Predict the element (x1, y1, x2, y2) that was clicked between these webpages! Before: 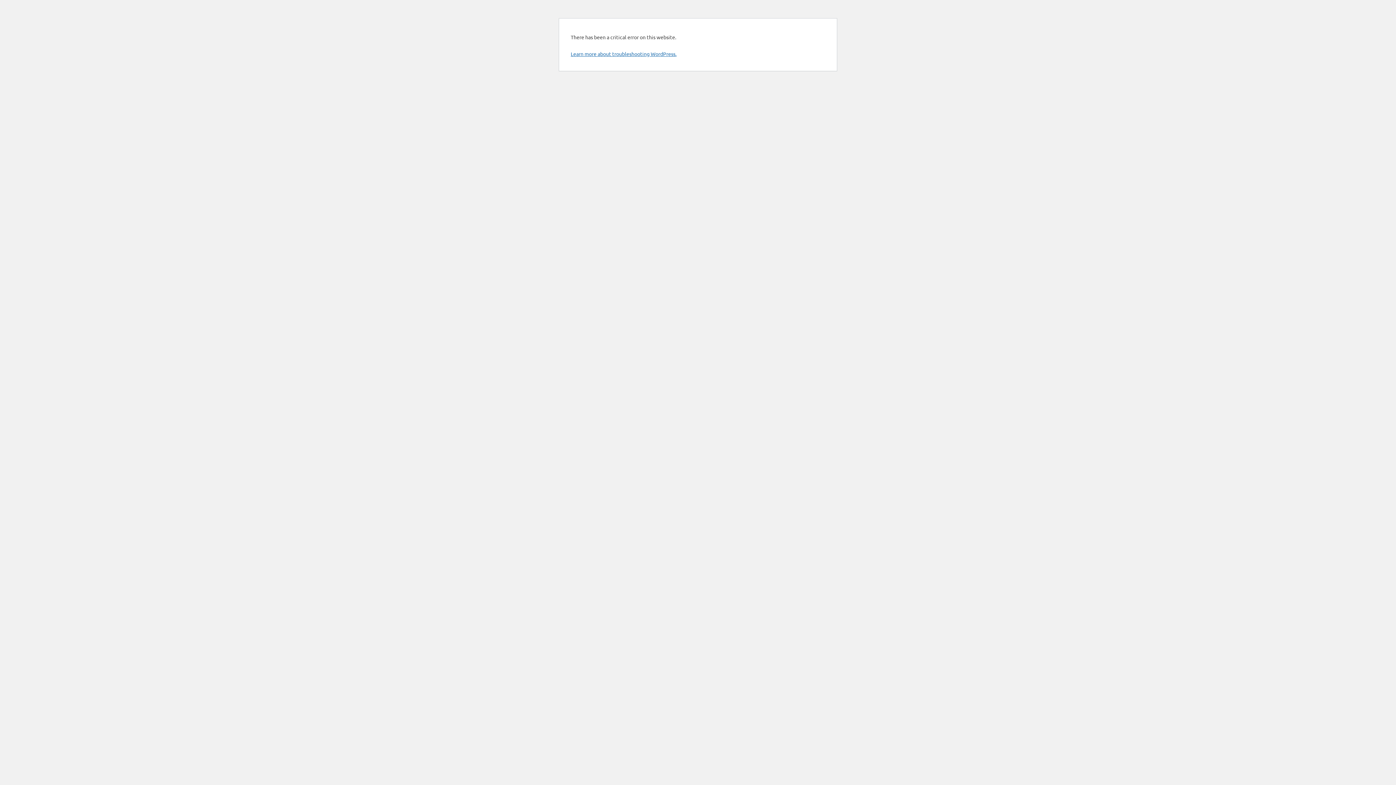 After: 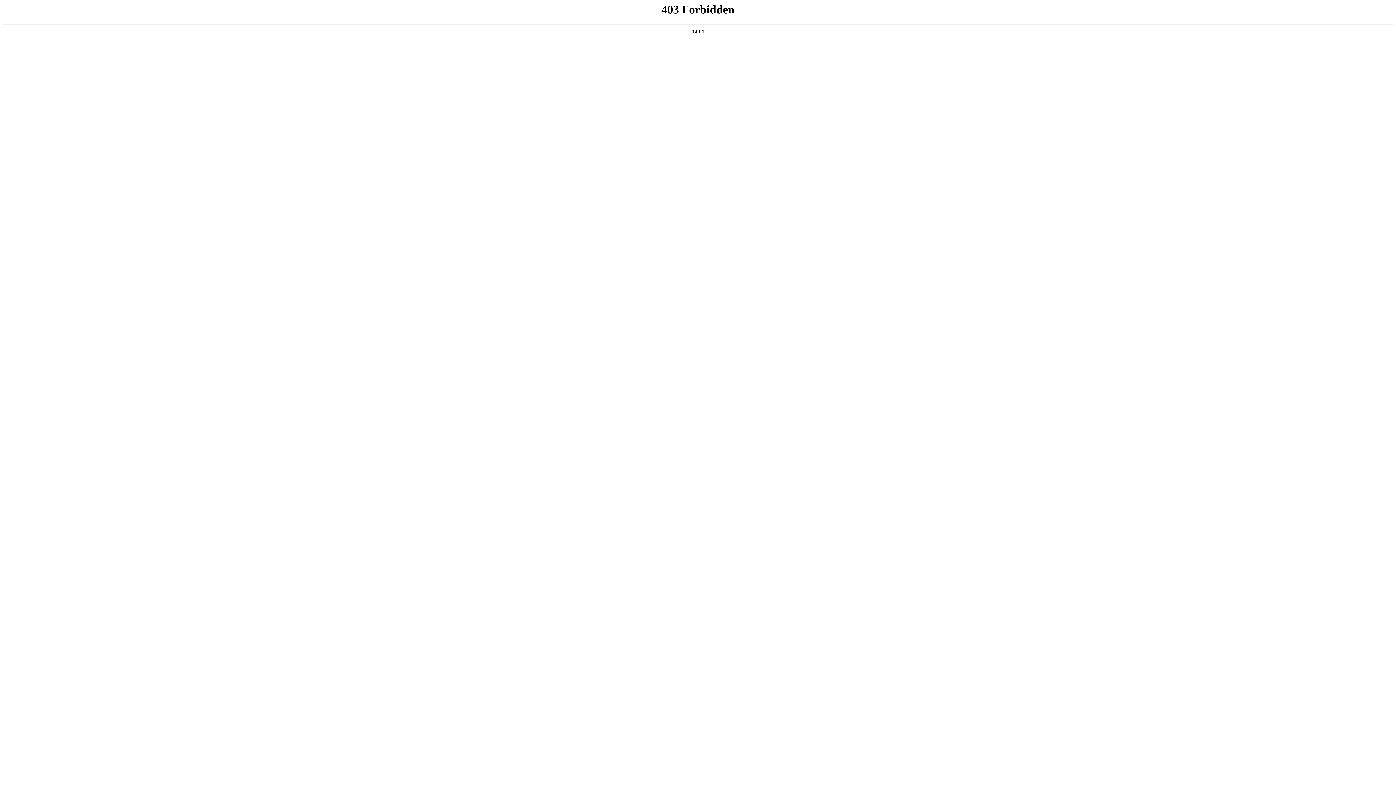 Action: label: Learn more about troubleshooting WordPress. bbox: (570, 50, 676, 57)